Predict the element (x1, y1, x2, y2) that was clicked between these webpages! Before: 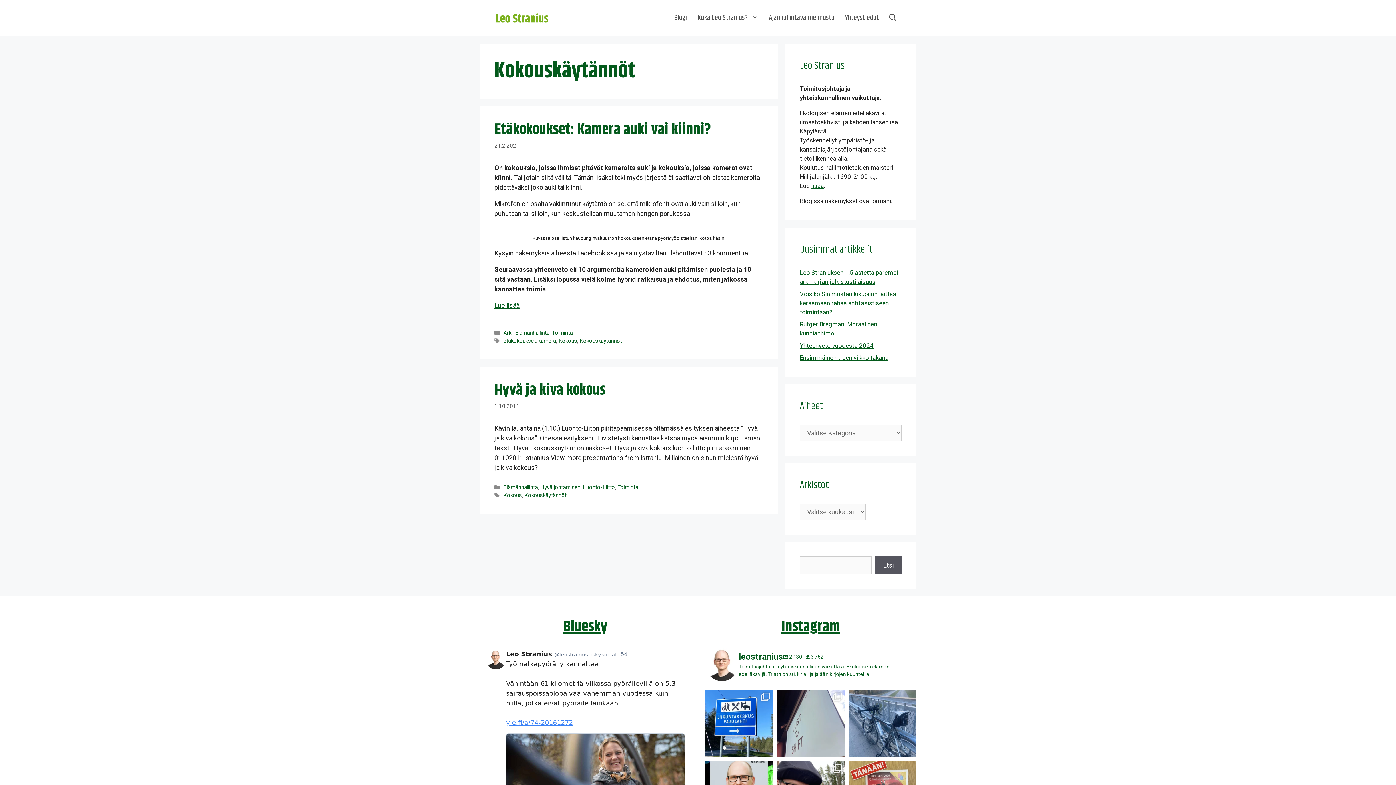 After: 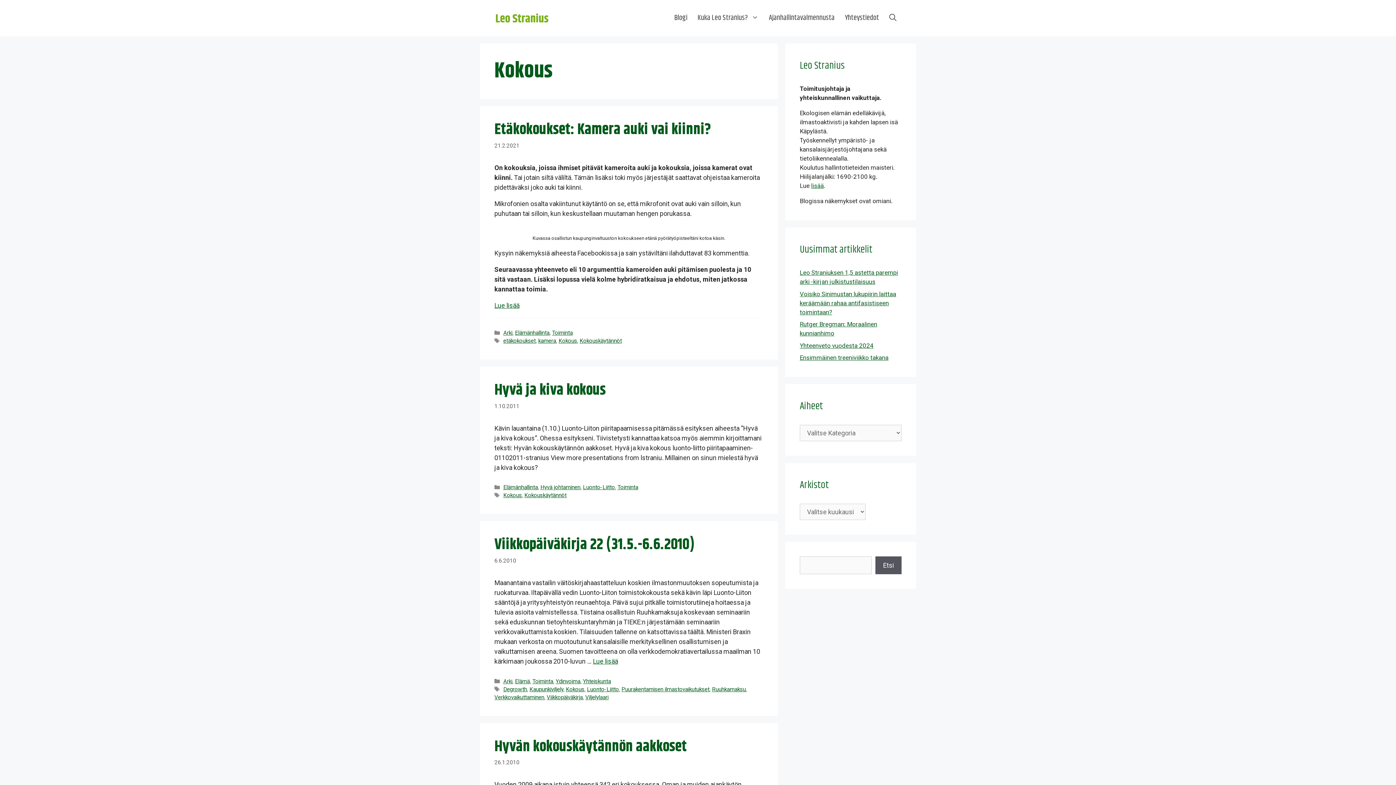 Action: bbox: (503, 492, 521, 499) label: Kokous